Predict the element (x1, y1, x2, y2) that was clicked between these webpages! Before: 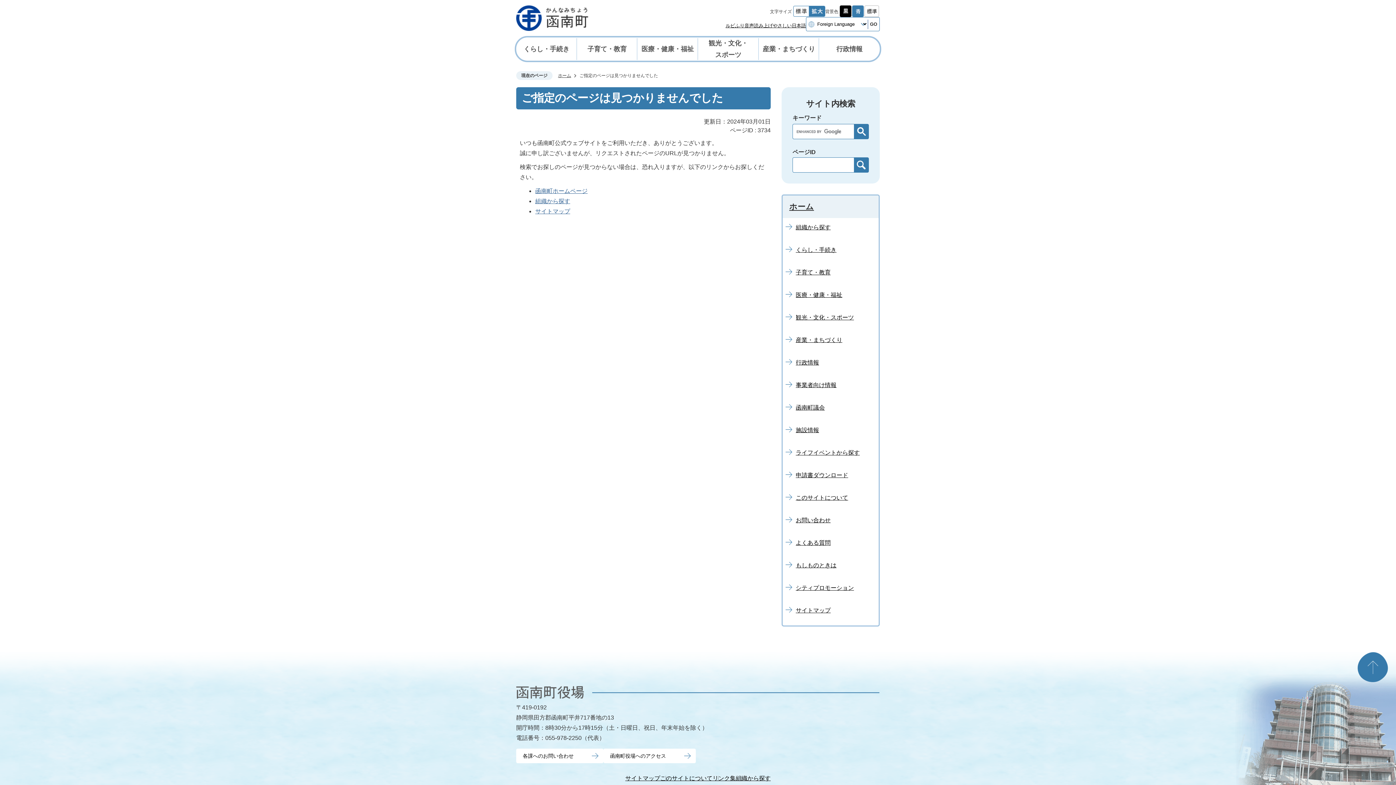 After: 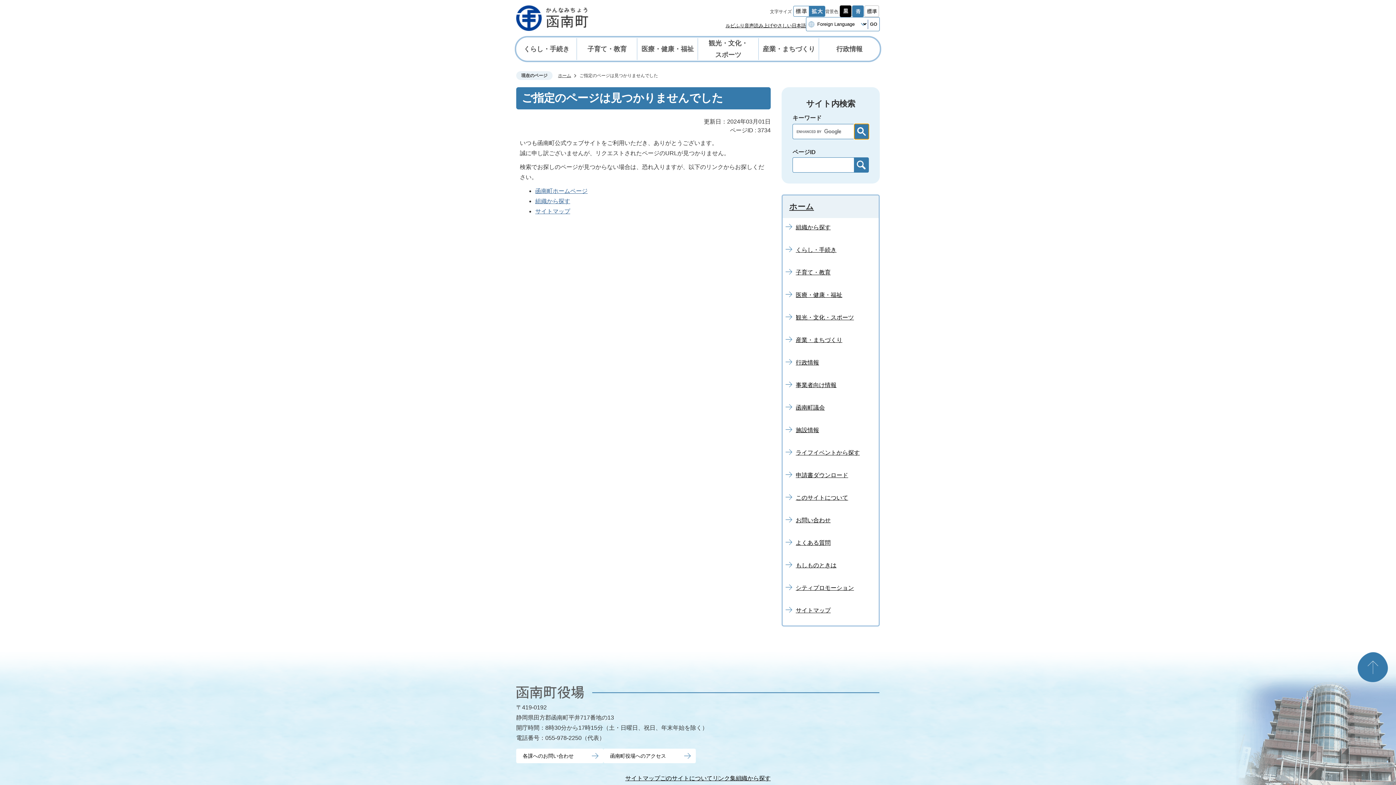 Action: bbox: (854, 124, 869, 139)